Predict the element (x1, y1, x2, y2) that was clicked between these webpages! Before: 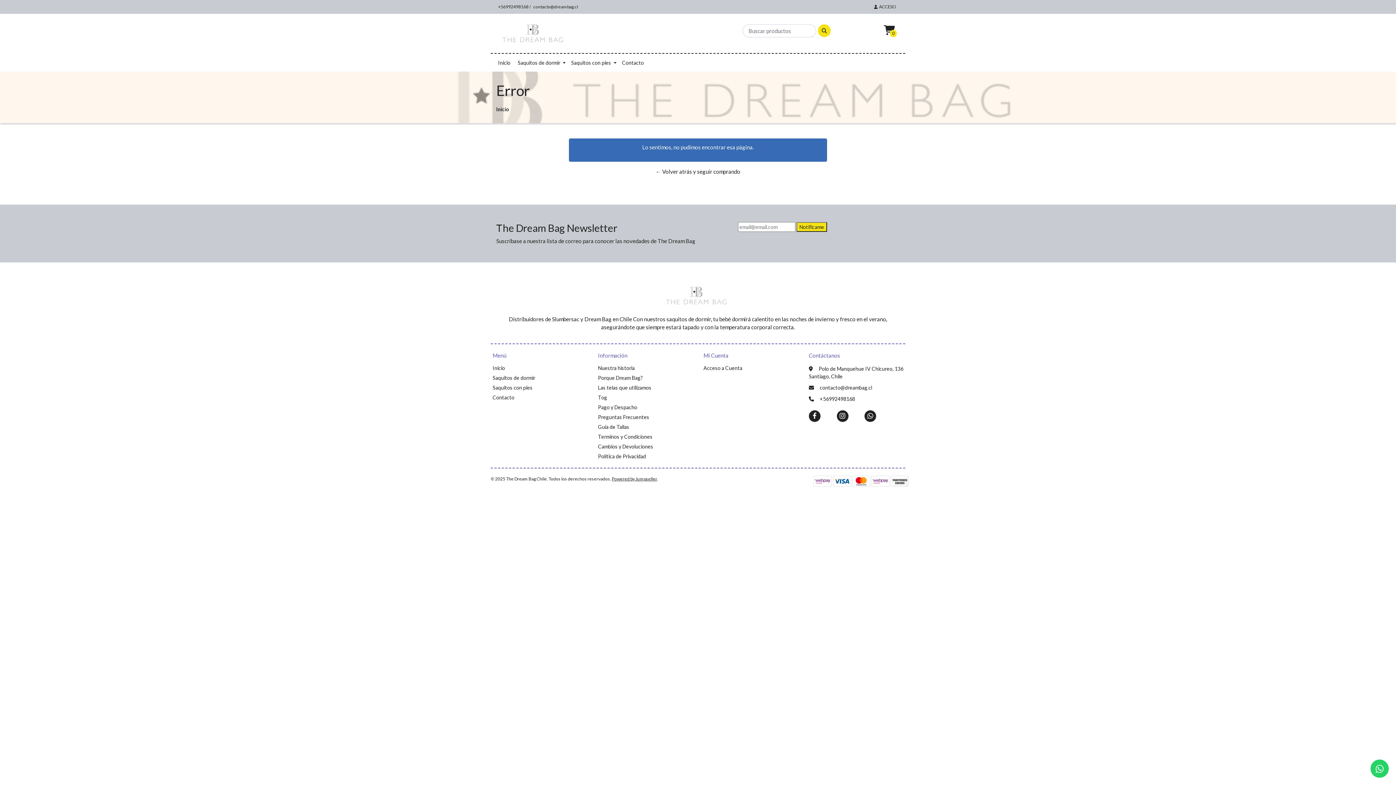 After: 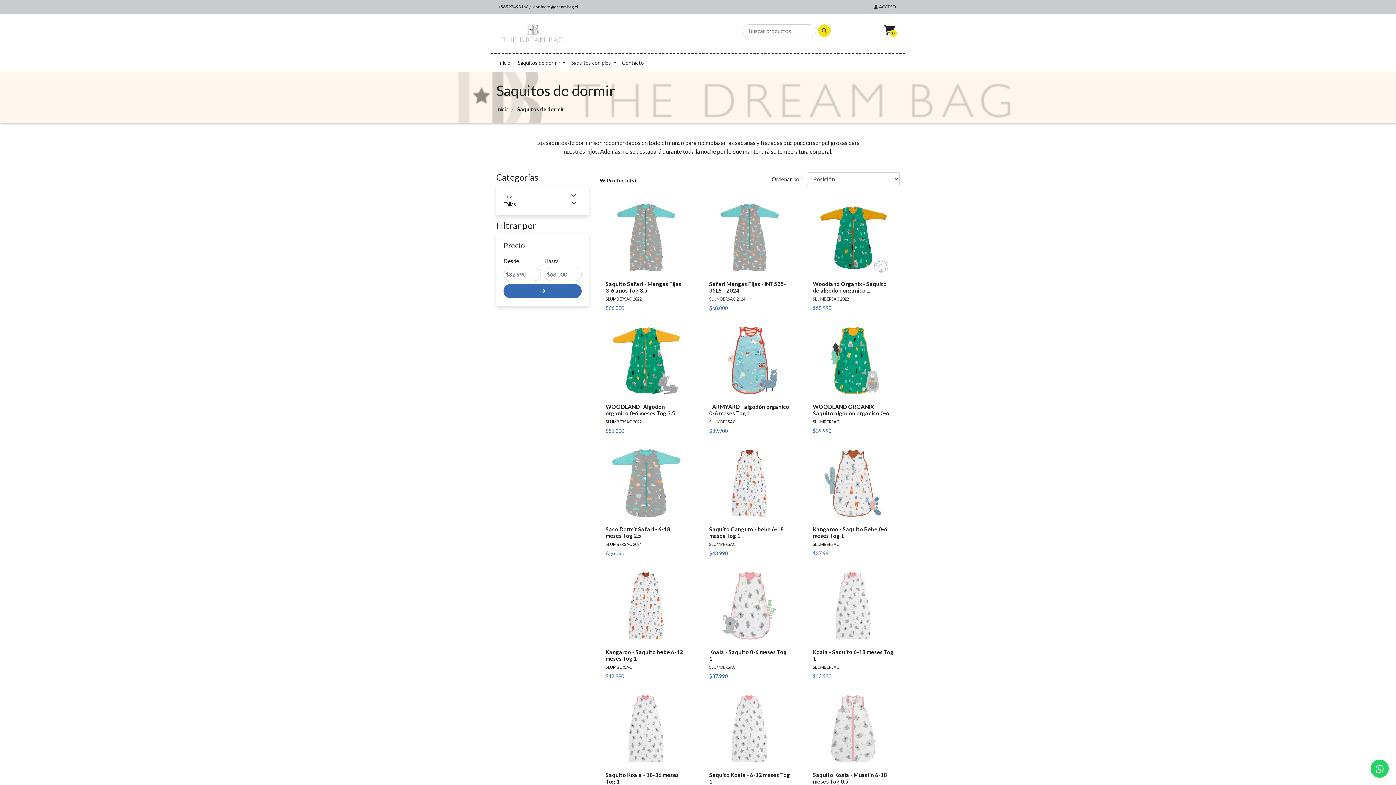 Action: bbox: (517, 53, 562, 71) label: Saquitos de dormir